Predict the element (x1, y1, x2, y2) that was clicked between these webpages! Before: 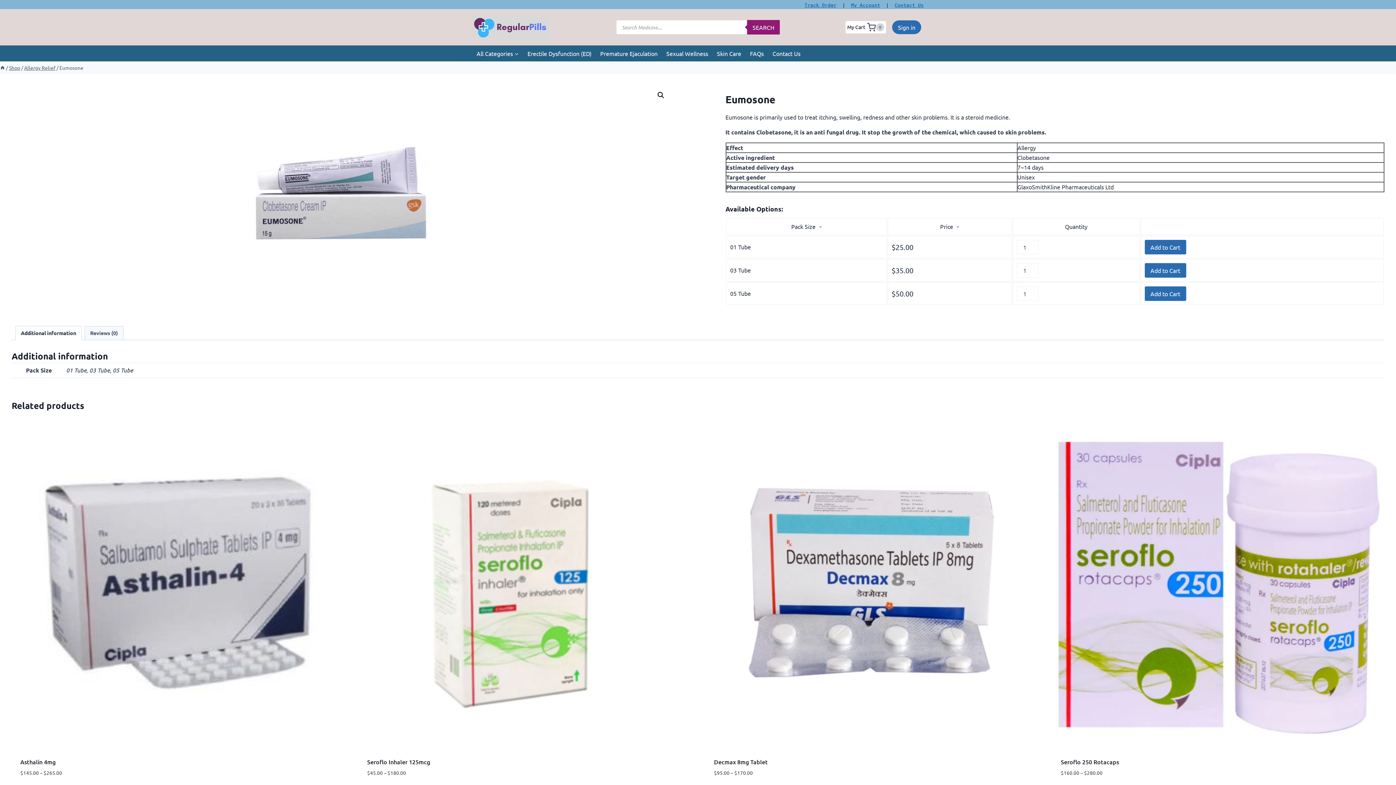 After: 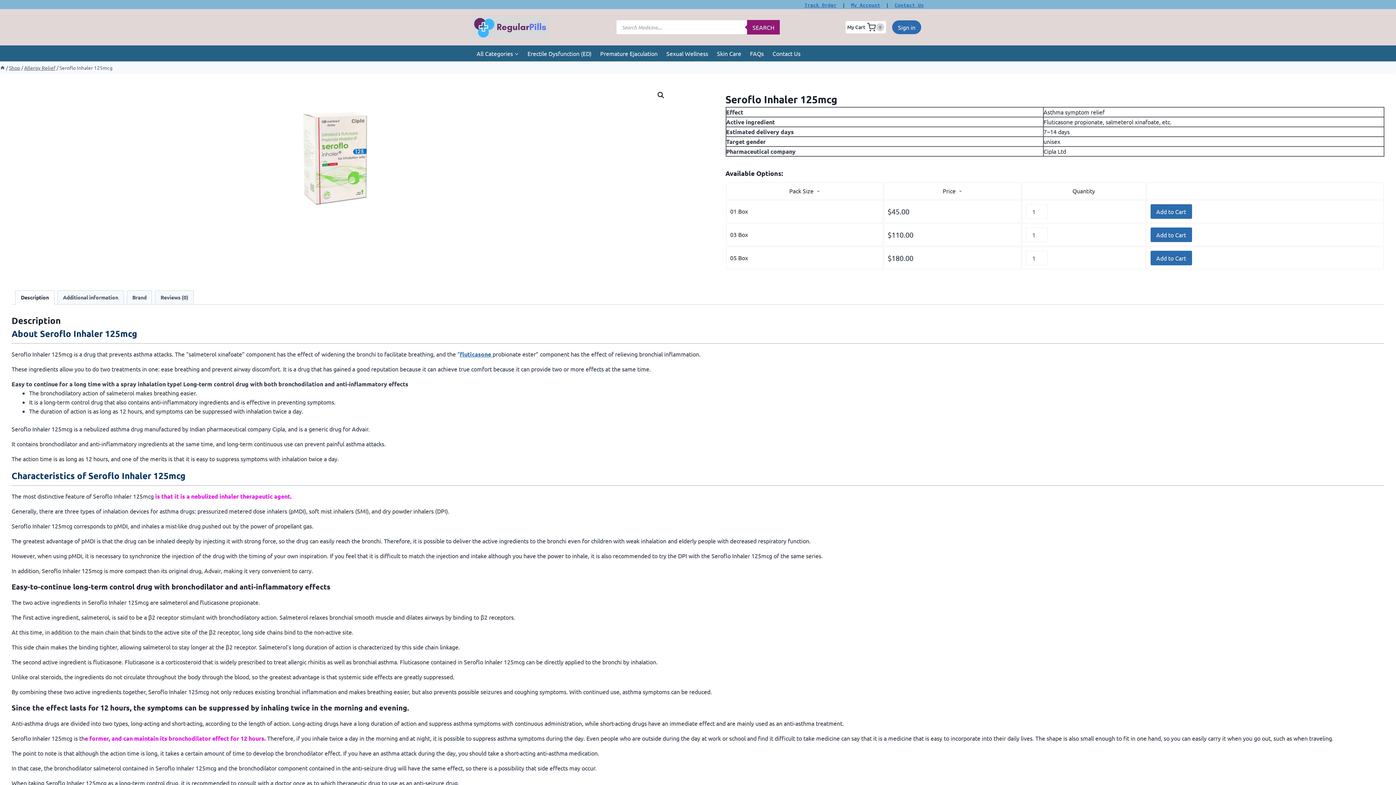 Action: label: Seroflo Inhaler 125mcg bbox: (367, 758, 430, 766)